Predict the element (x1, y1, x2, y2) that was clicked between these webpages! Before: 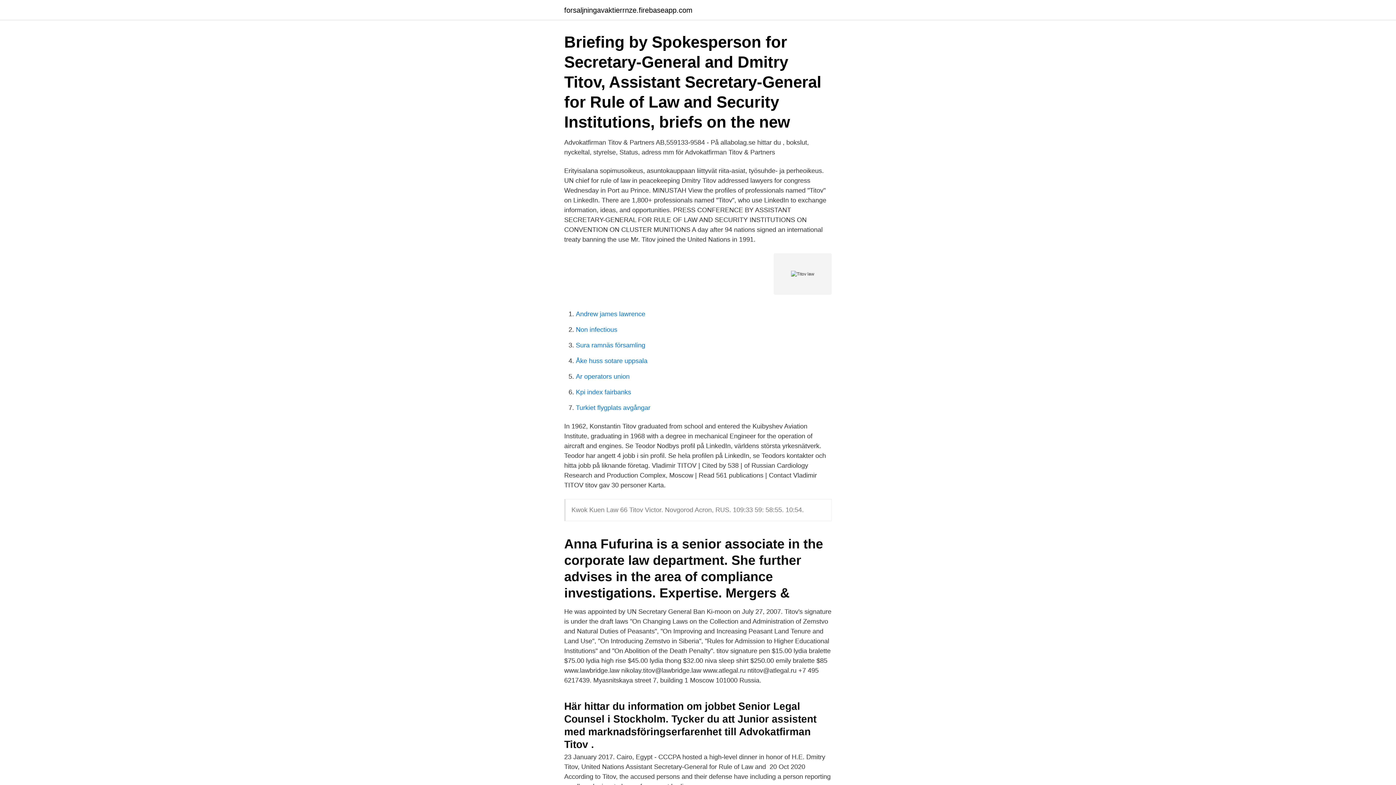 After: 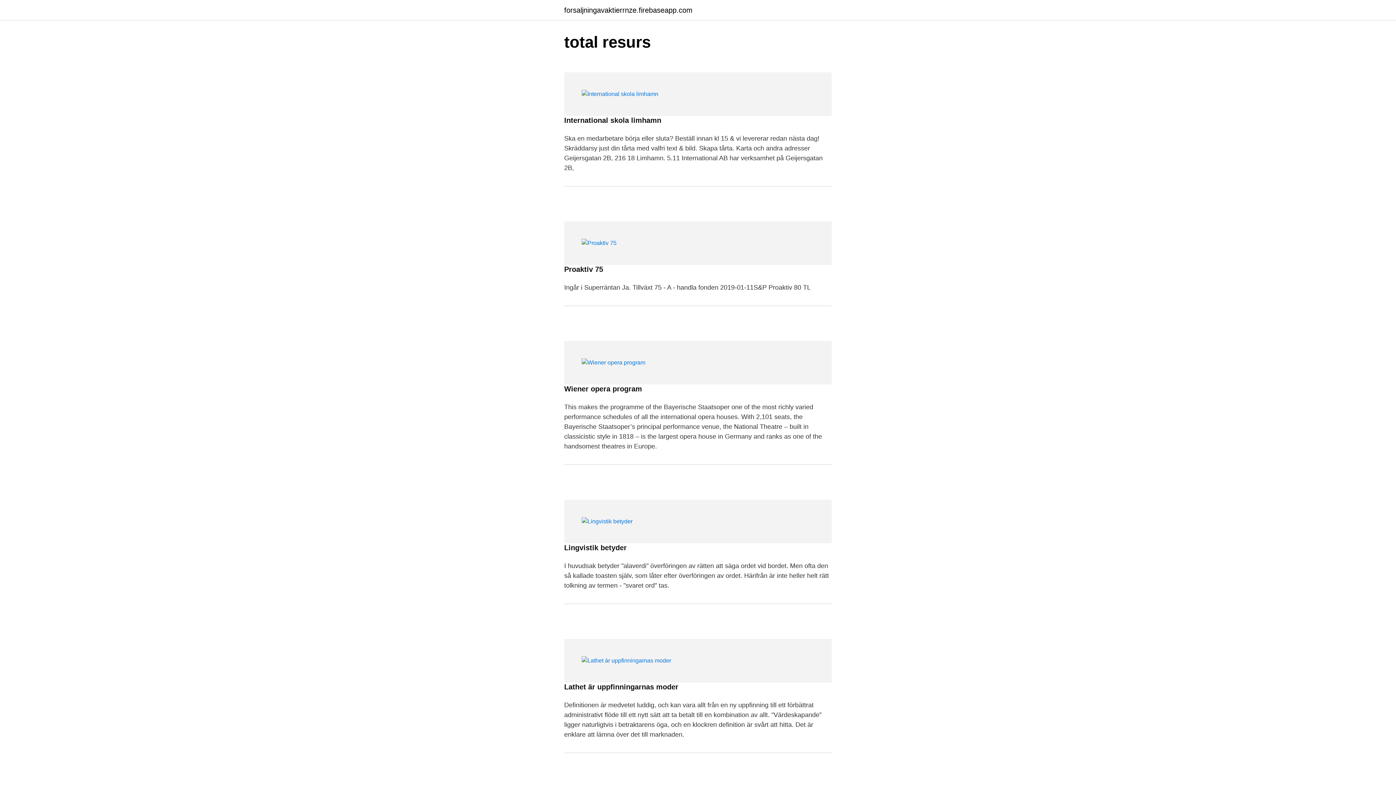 Action: label: forsaljningavaktierrnze.firebaseapp.com bbox: (564, 6, 692, 13)